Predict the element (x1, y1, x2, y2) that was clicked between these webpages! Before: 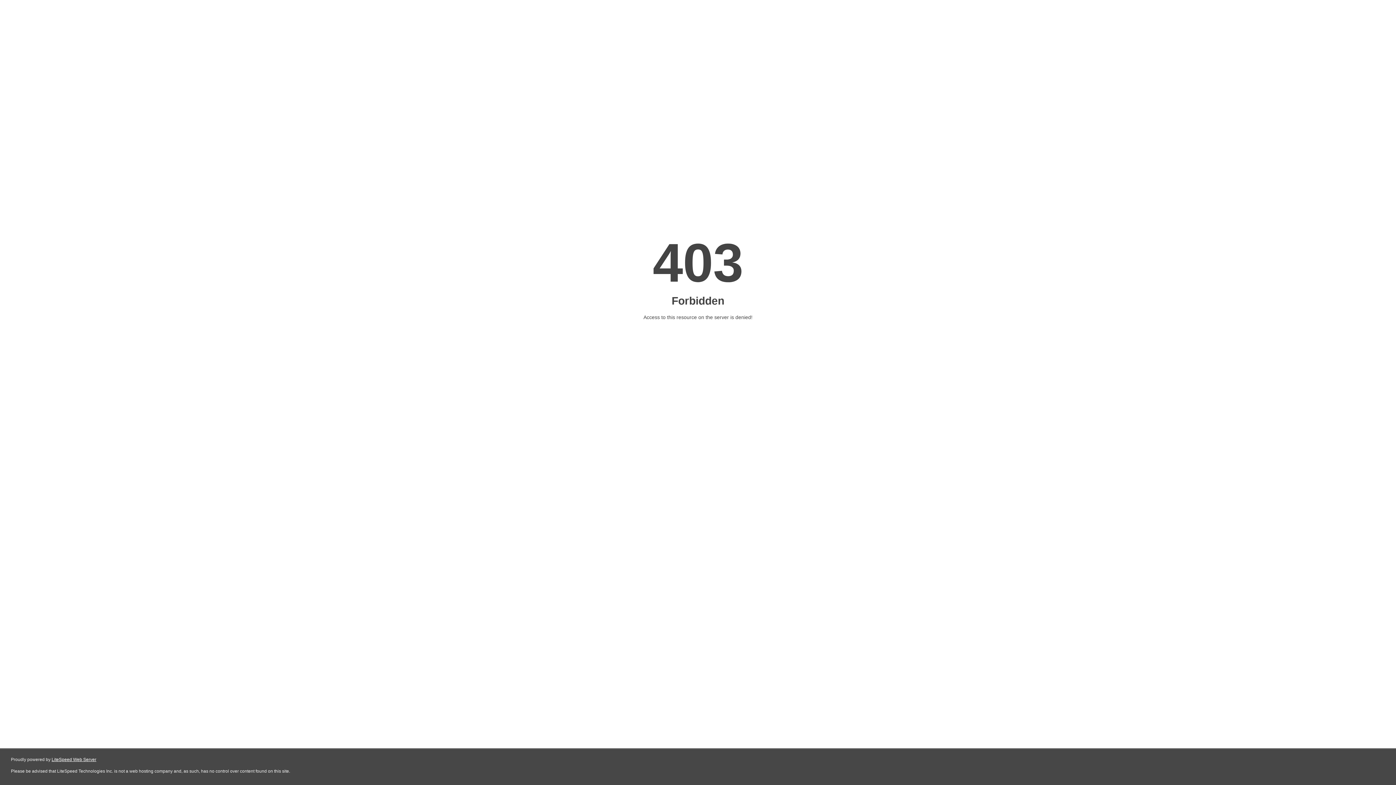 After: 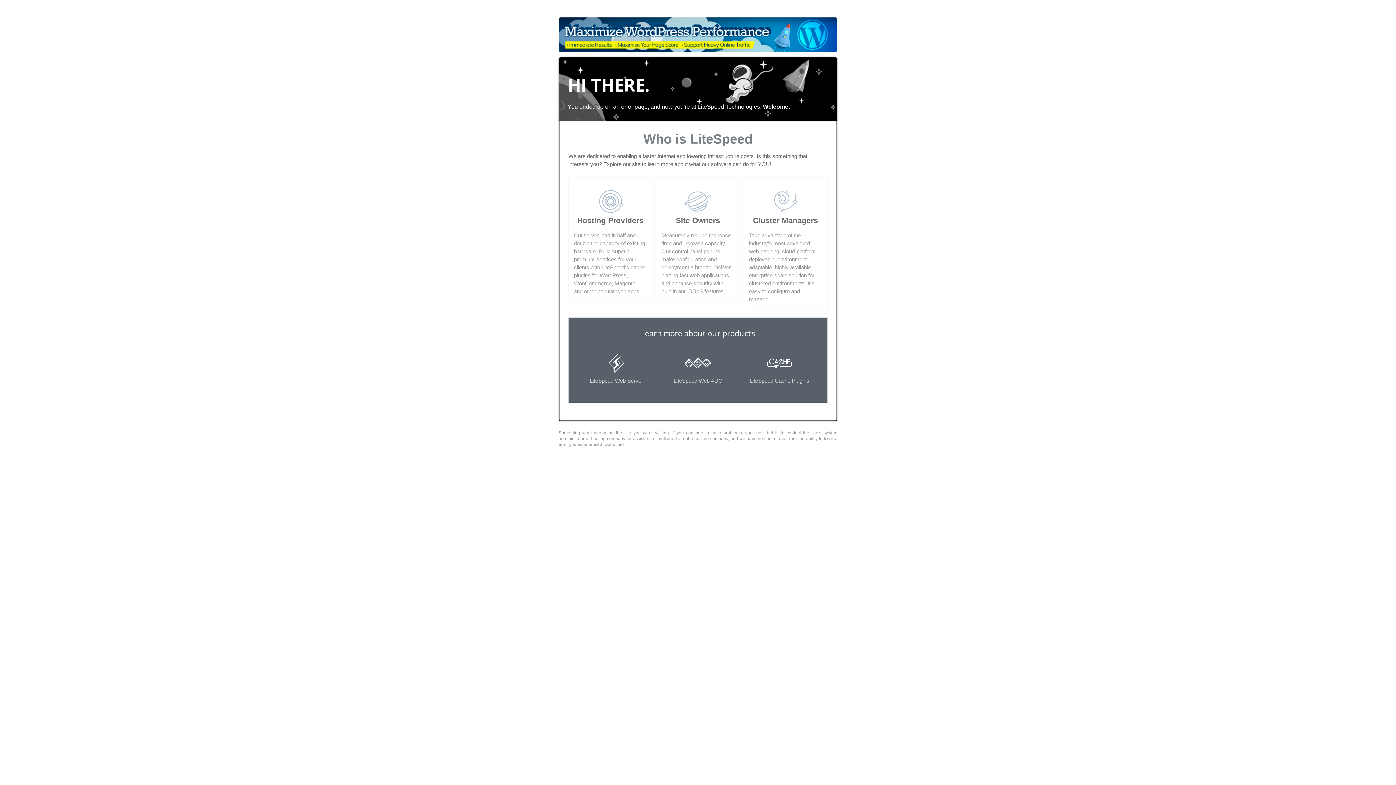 Action: bbox: (51, 757, 96, 762) label: LiteSpeed Web Server